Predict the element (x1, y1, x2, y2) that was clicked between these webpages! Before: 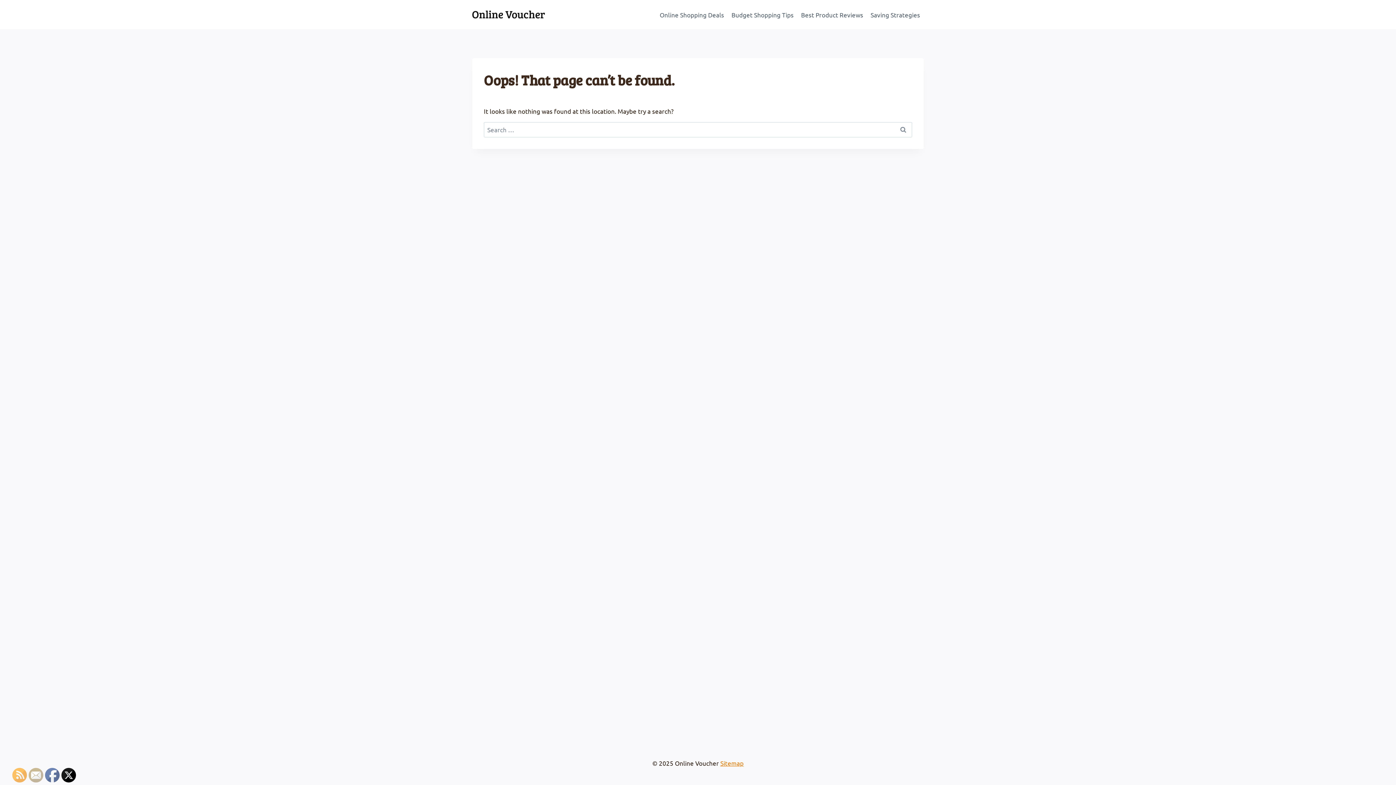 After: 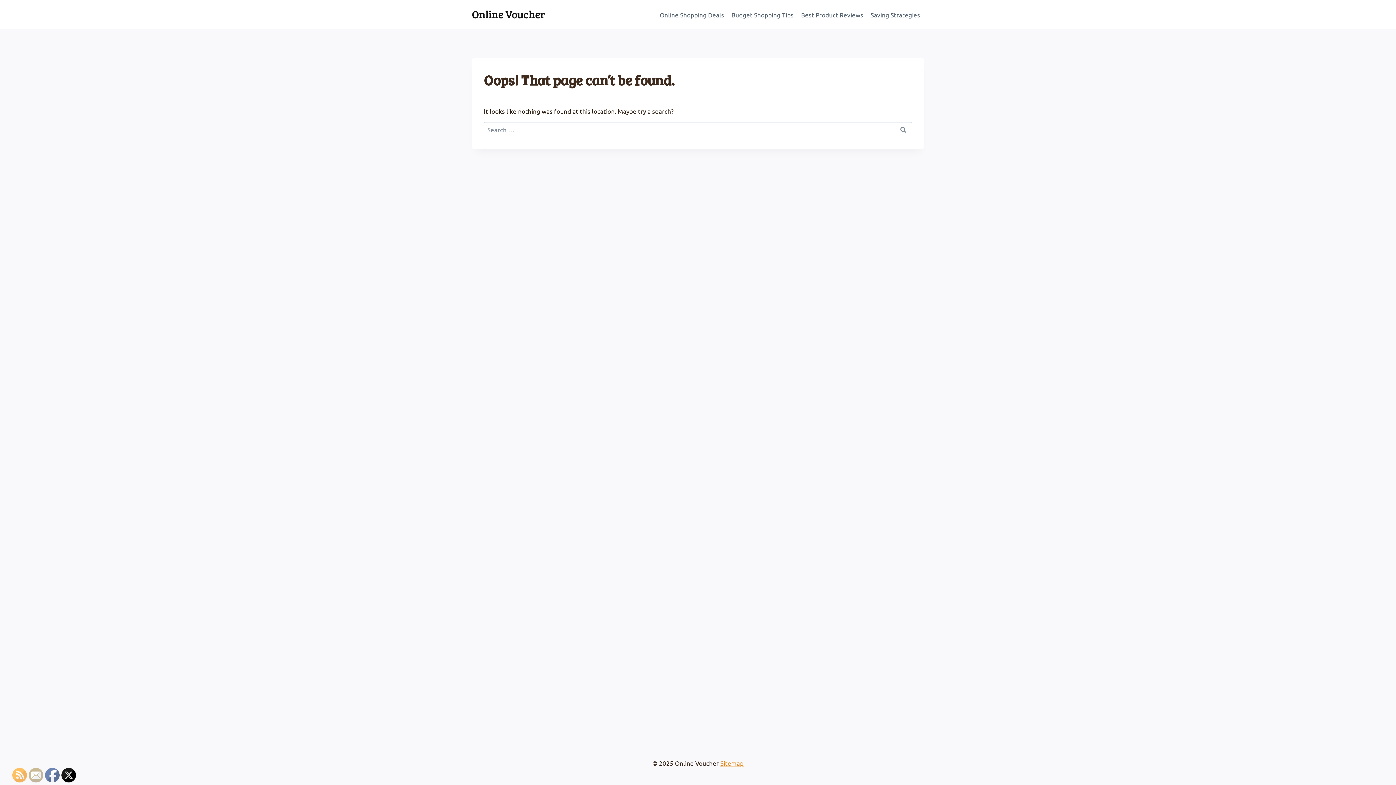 Action: bbox: (29, 768, 43, 783)